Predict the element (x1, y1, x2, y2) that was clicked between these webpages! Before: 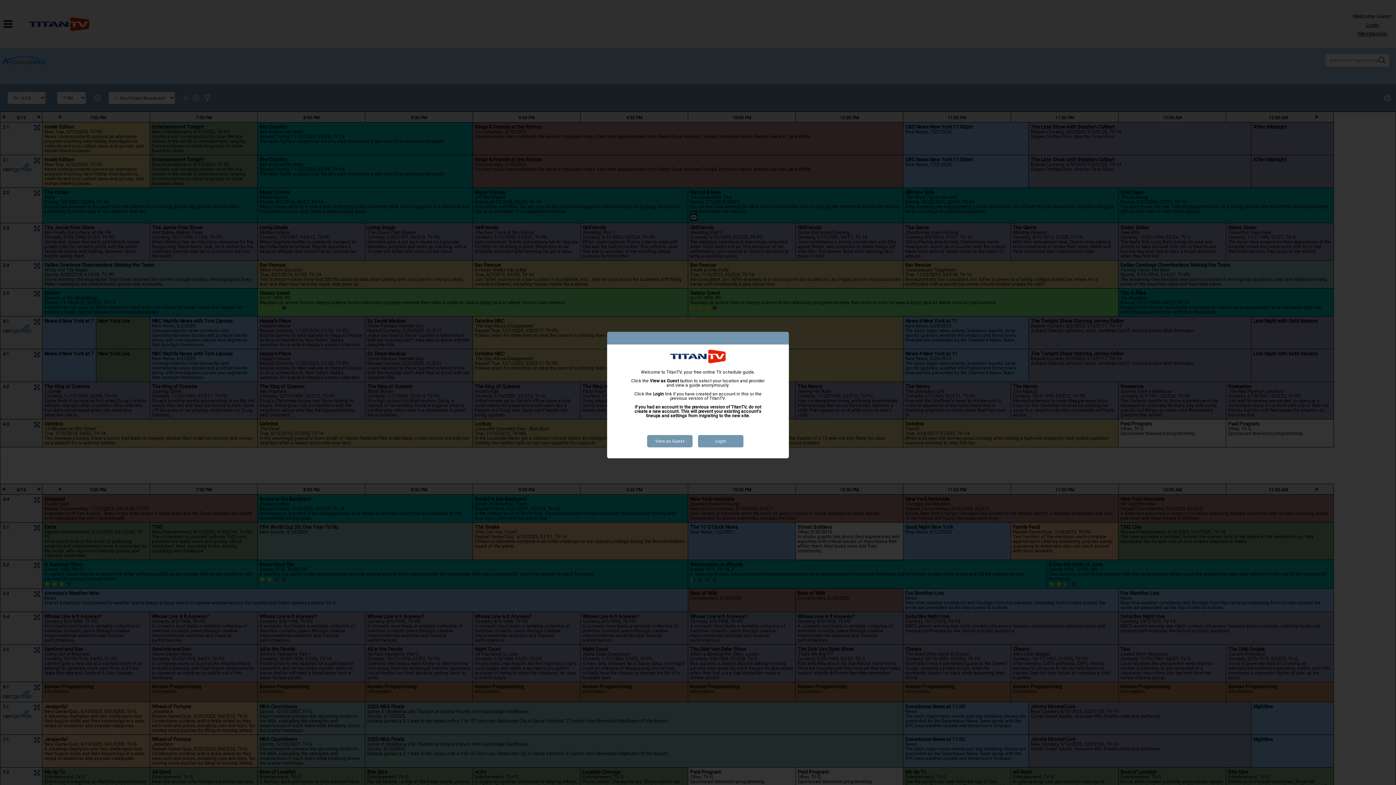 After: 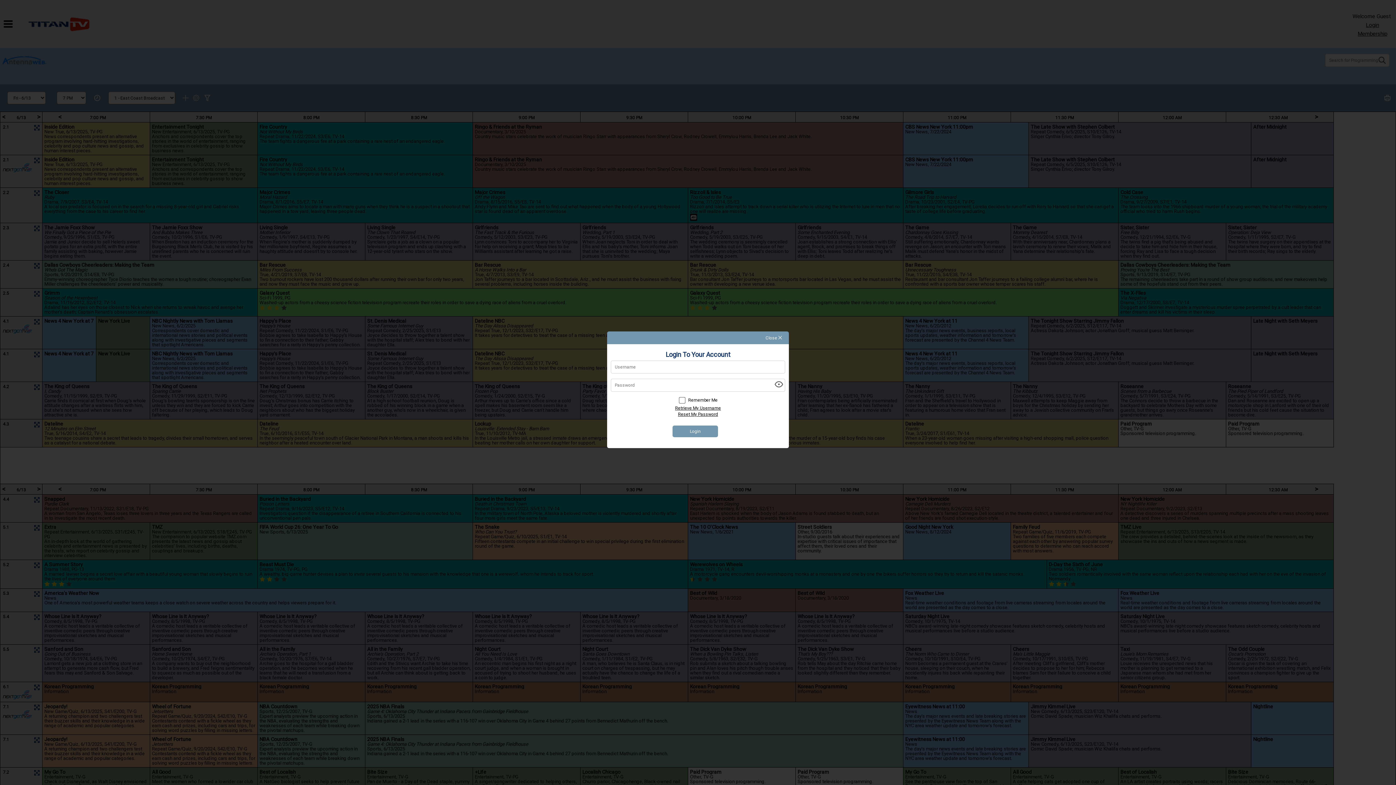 Action: bbox: (698, 435, 743, 447) label: Login